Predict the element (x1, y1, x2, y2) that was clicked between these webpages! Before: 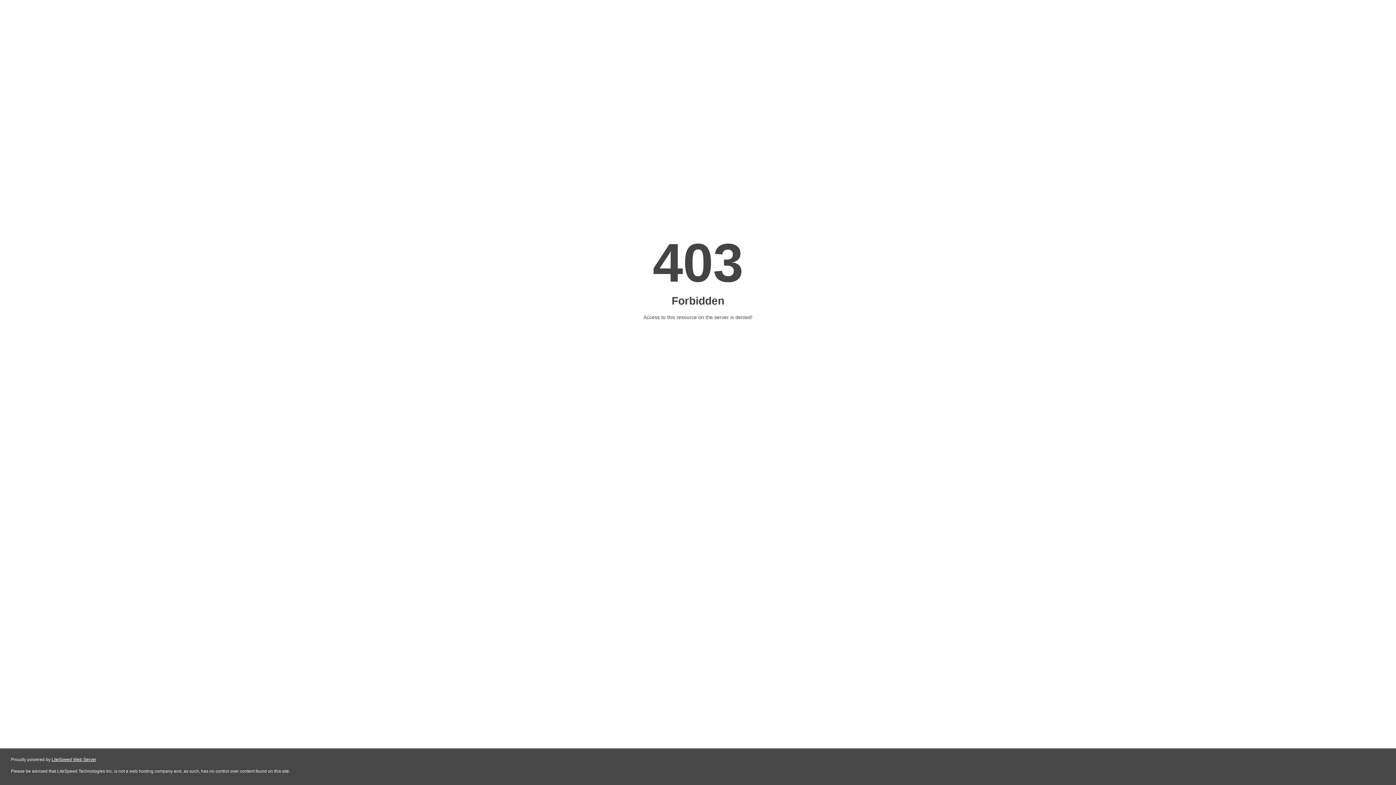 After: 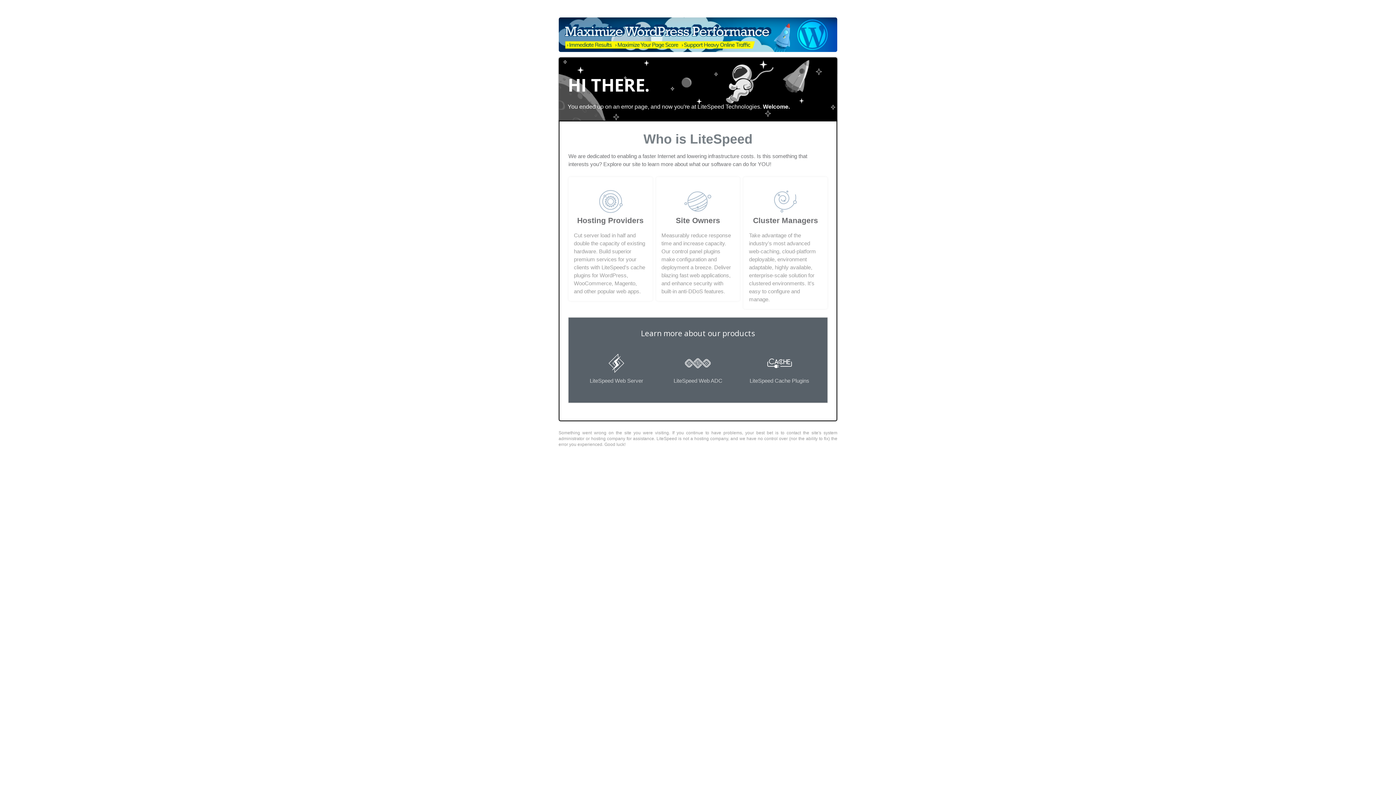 Action: label: LiteSpeed Web Server bbox: (51, 757, 96, 762)